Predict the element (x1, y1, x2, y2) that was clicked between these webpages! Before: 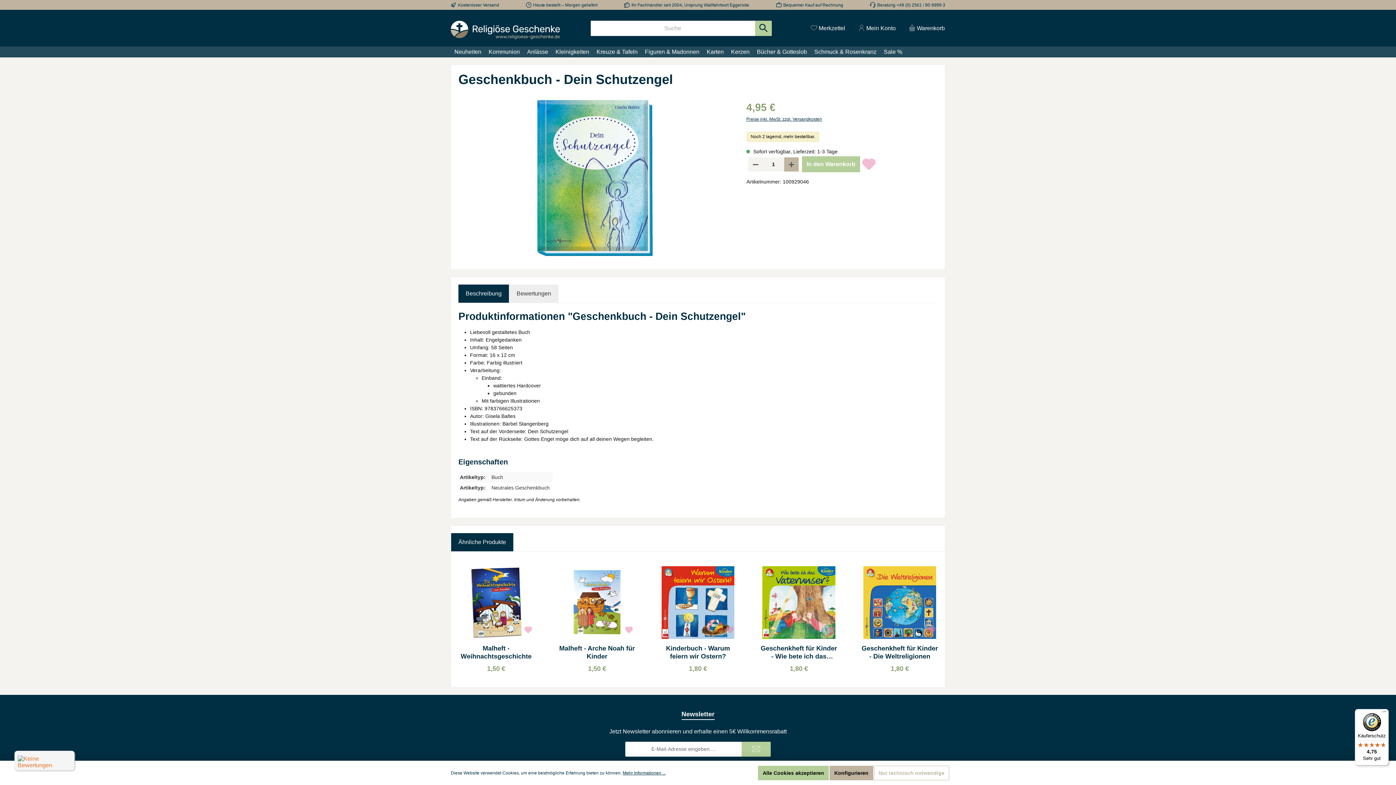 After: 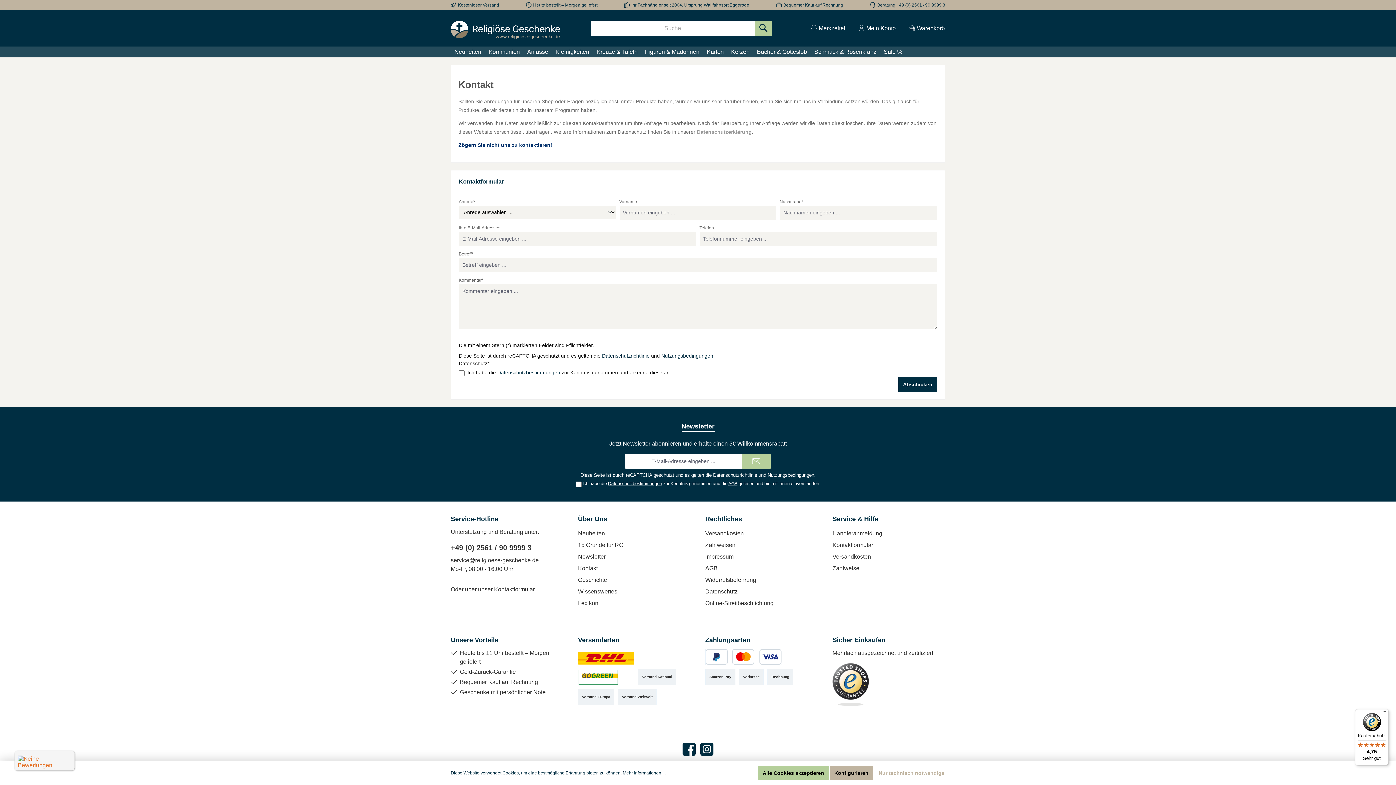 Action: label: Beratung +49 (0) 2561 / 90 9999 3 bbox: (877, 2, 945, 7)